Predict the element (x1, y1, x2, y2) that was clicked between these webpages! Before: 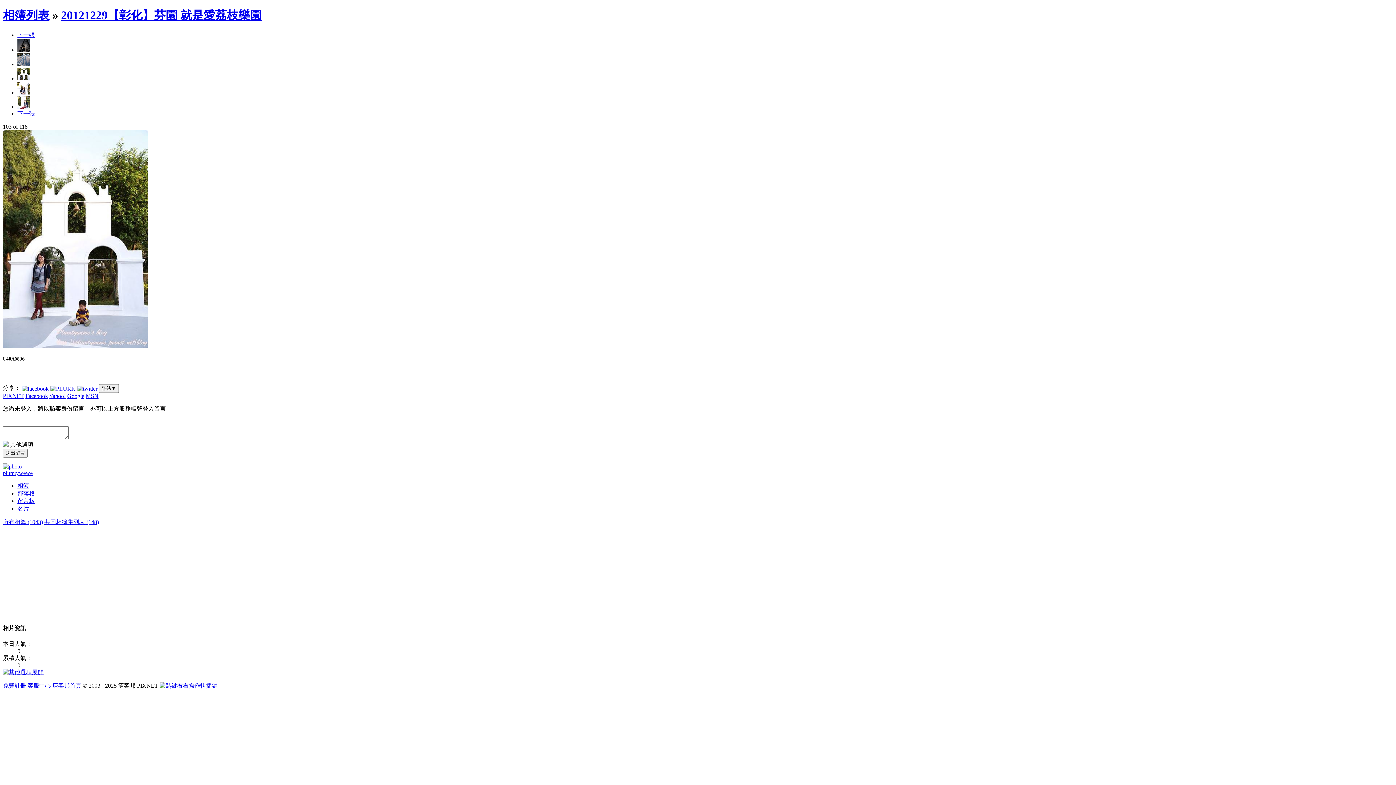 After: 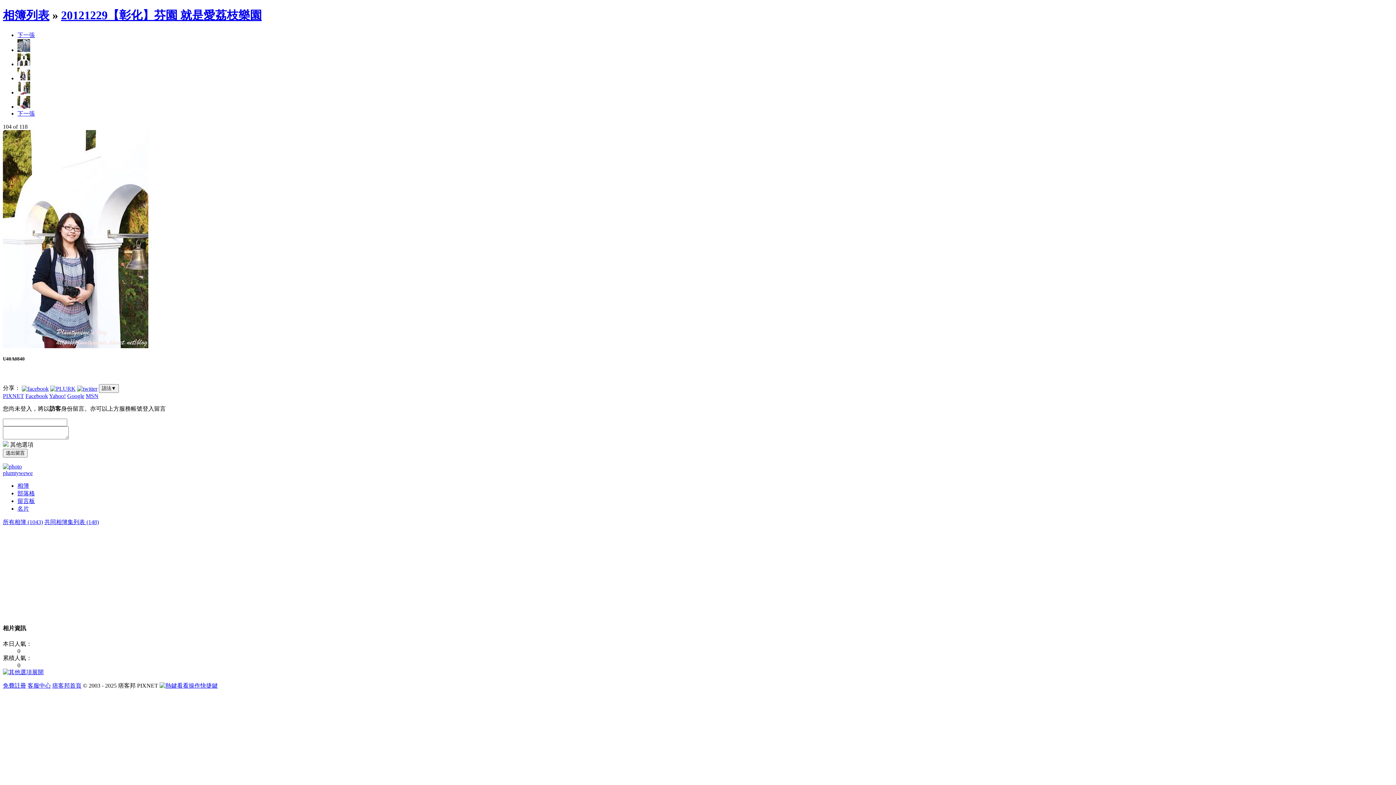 Action: bbox: (2, 343, 148, 349)